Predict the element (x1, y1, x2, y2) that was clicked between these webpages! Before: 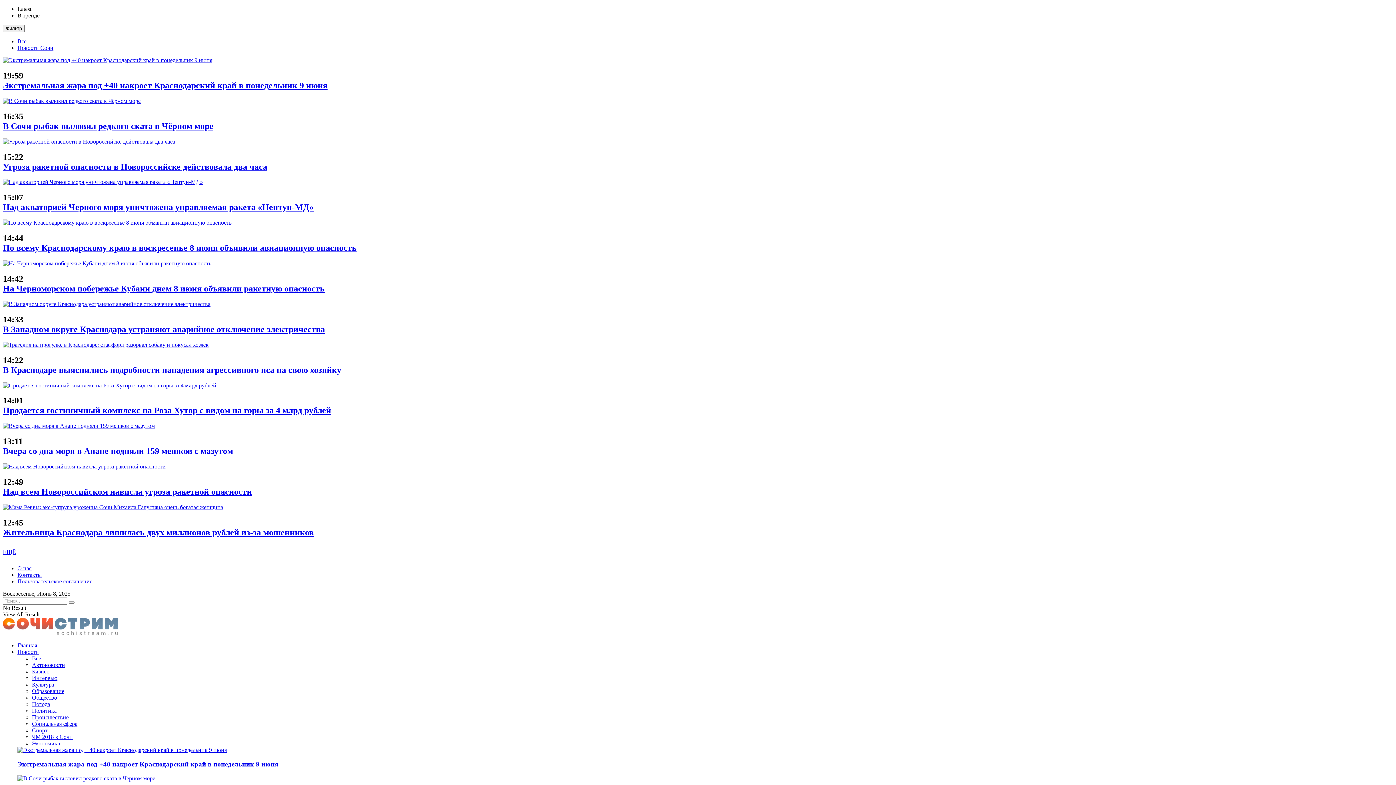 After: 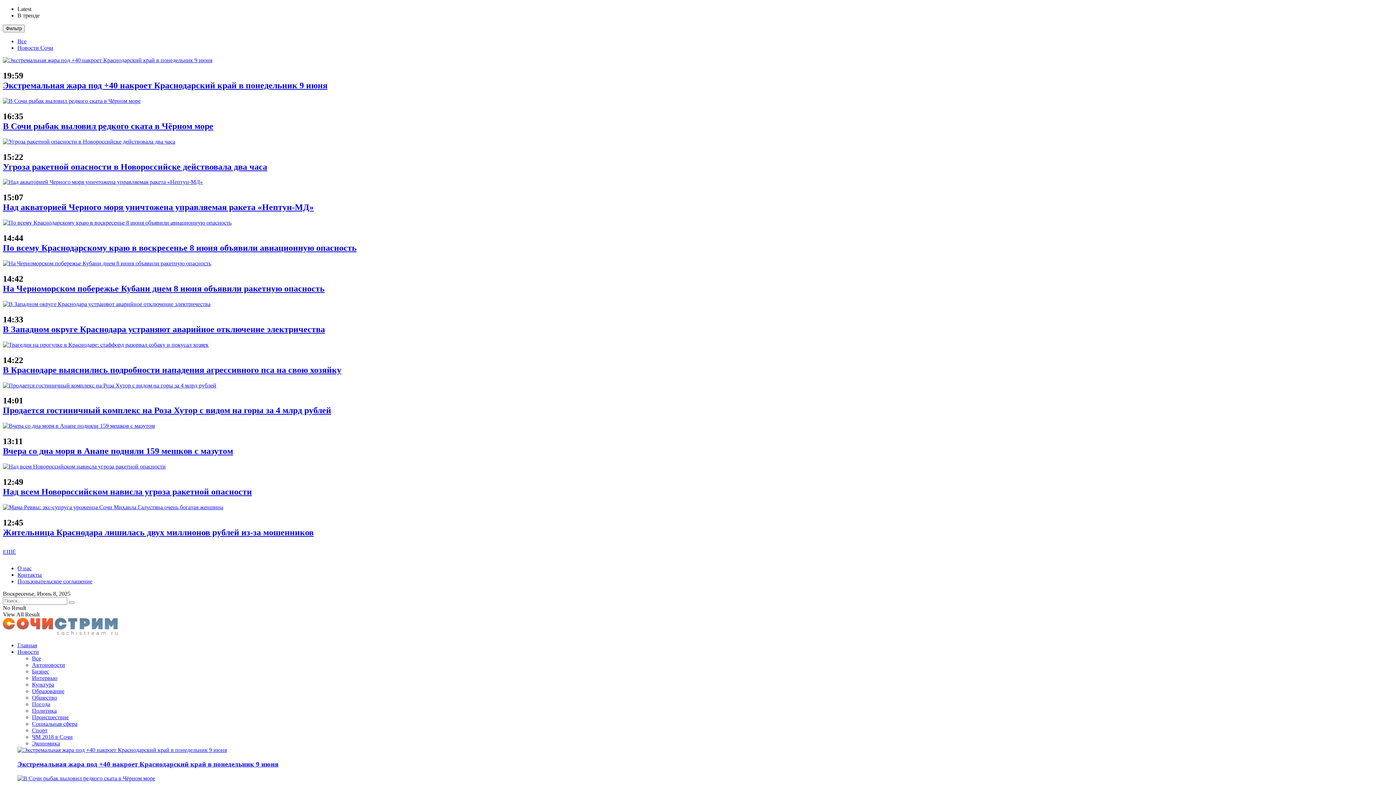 Action: bbox: (2, 463, 1393, 470)